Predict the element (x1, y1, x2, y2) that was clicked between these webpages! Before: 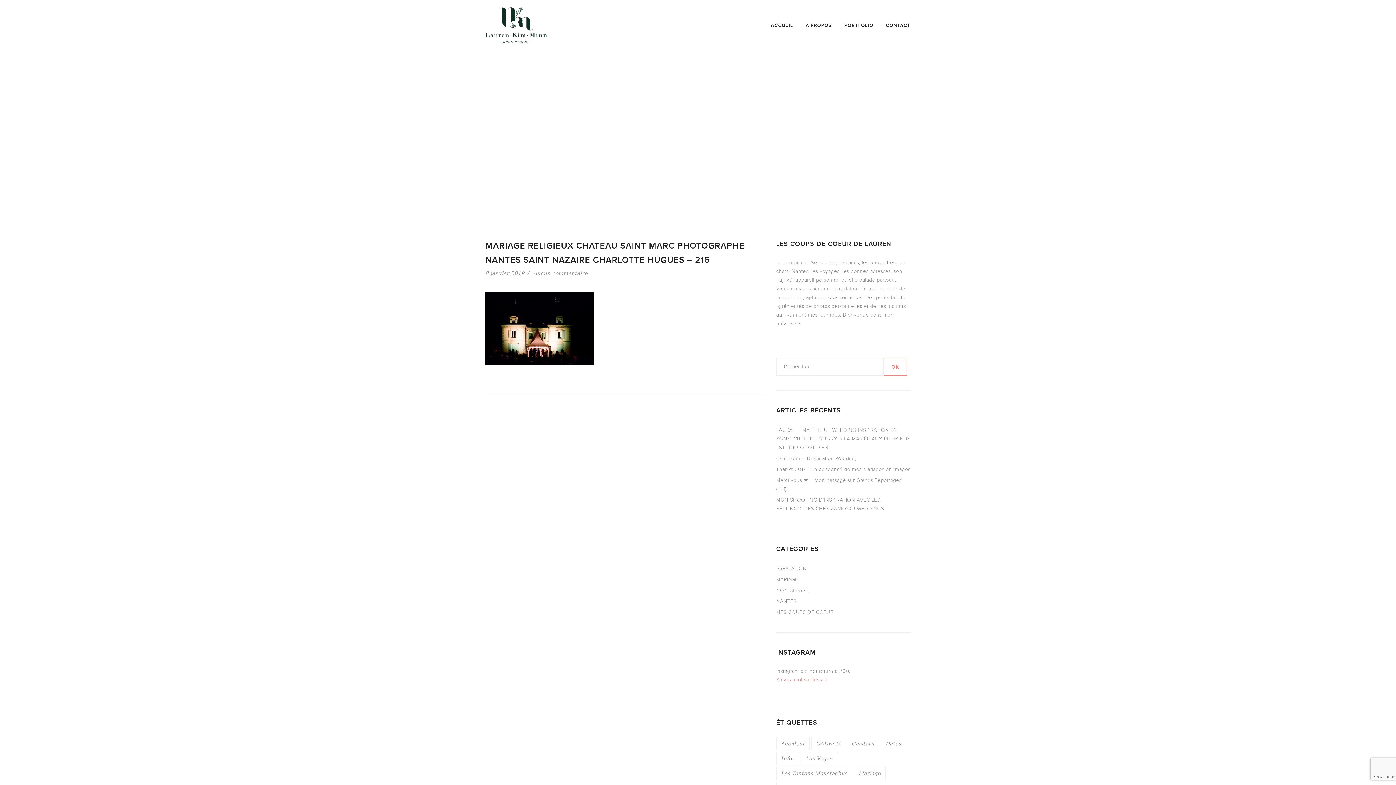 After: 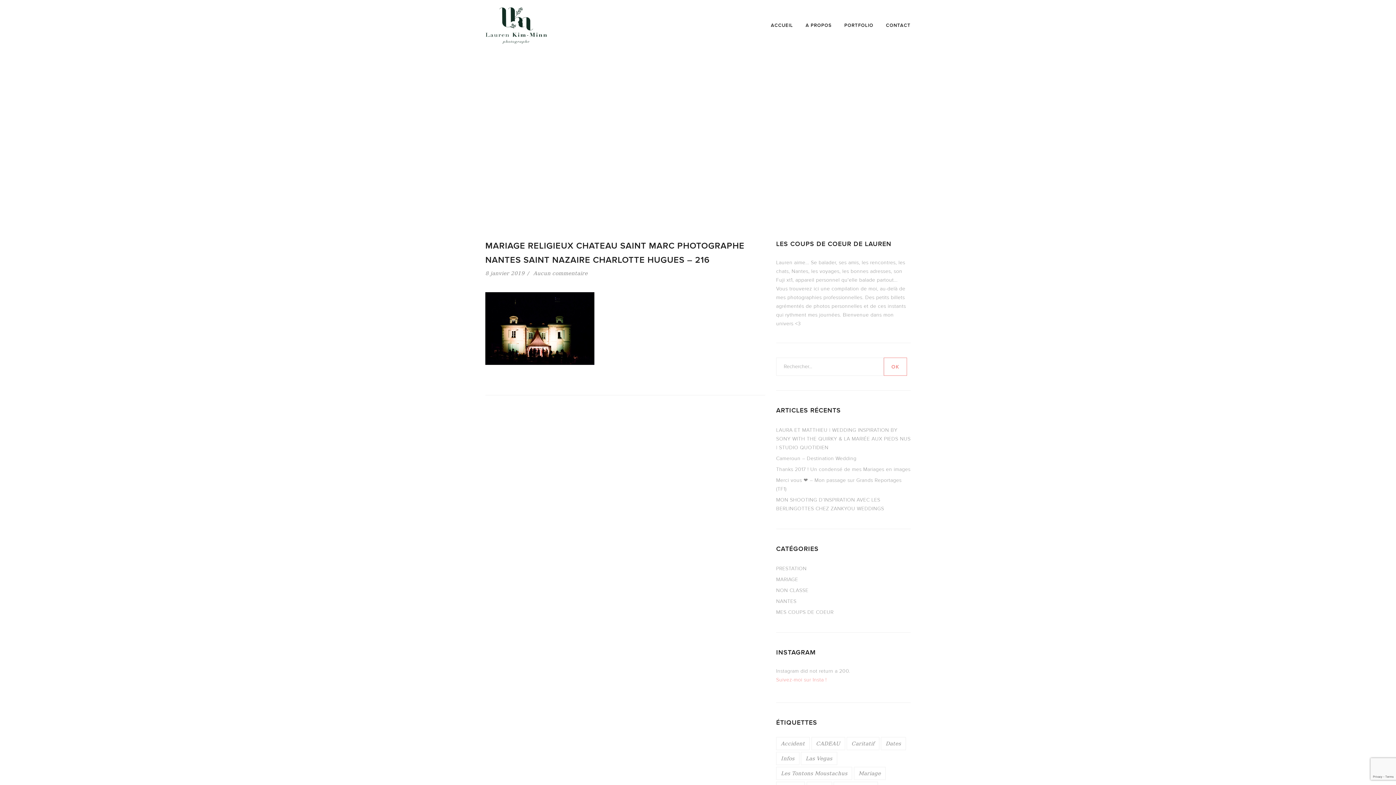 Action: label: Aucun commentaire bbox: (533, 270, 587, 276)